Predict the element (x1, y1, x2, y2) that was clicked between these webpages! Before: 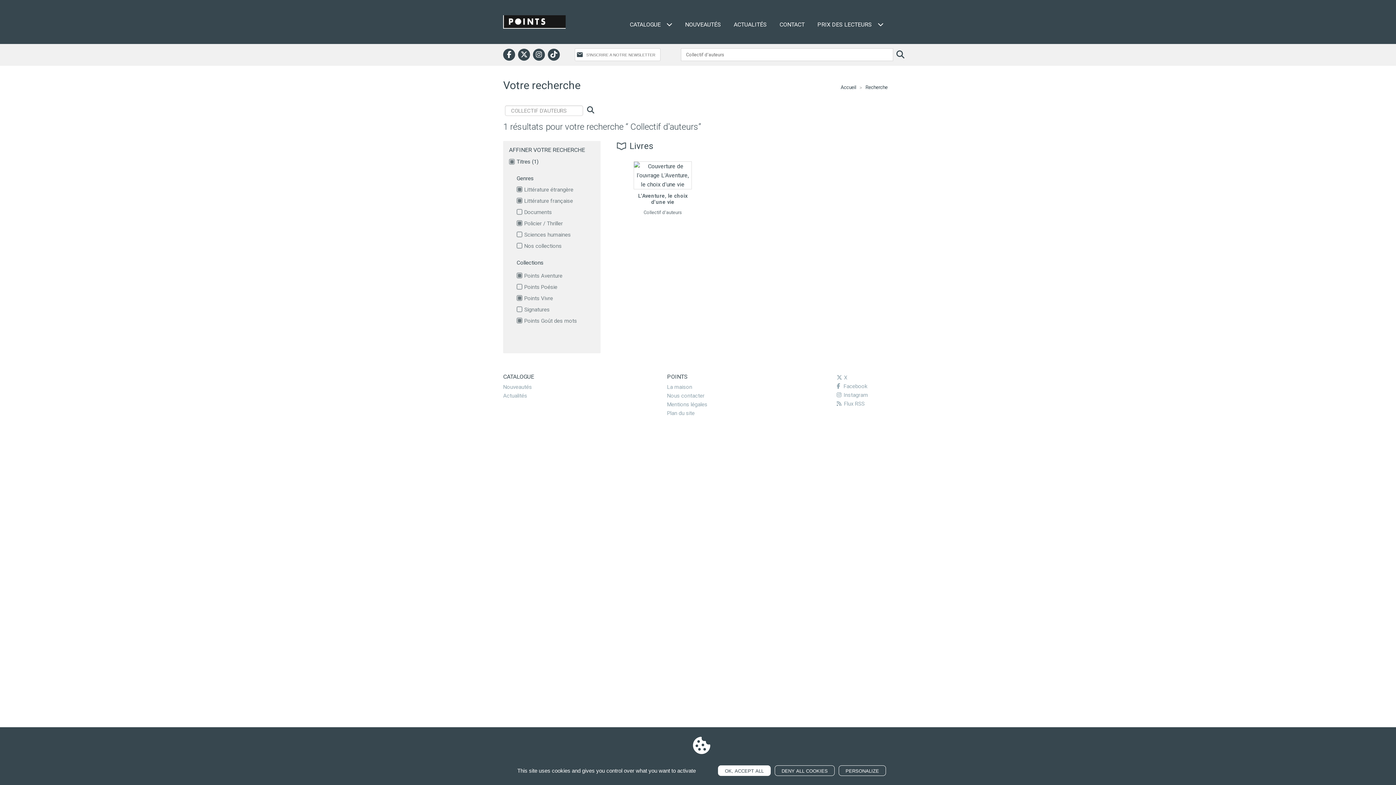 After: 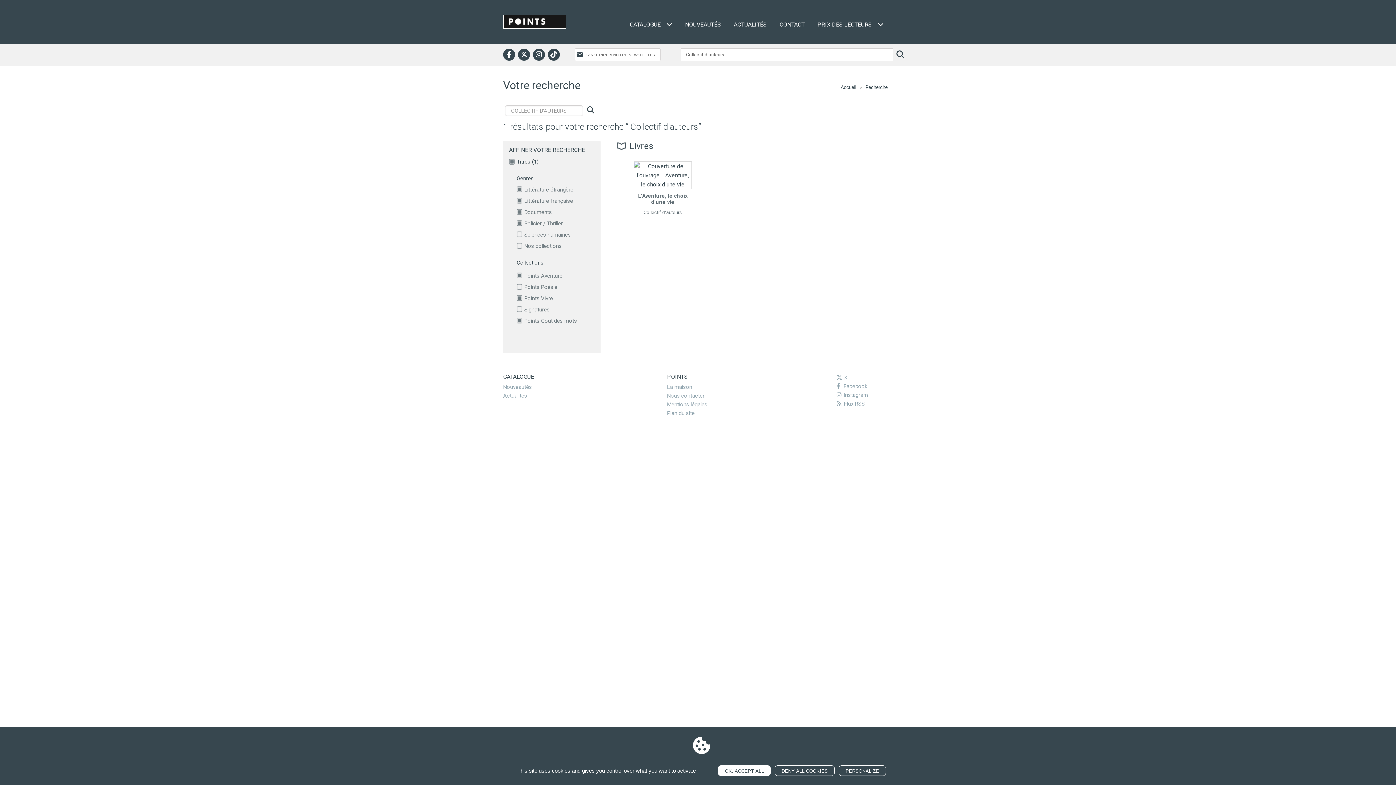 Action: bbox: (516, 209, 594, 215) label: Documents